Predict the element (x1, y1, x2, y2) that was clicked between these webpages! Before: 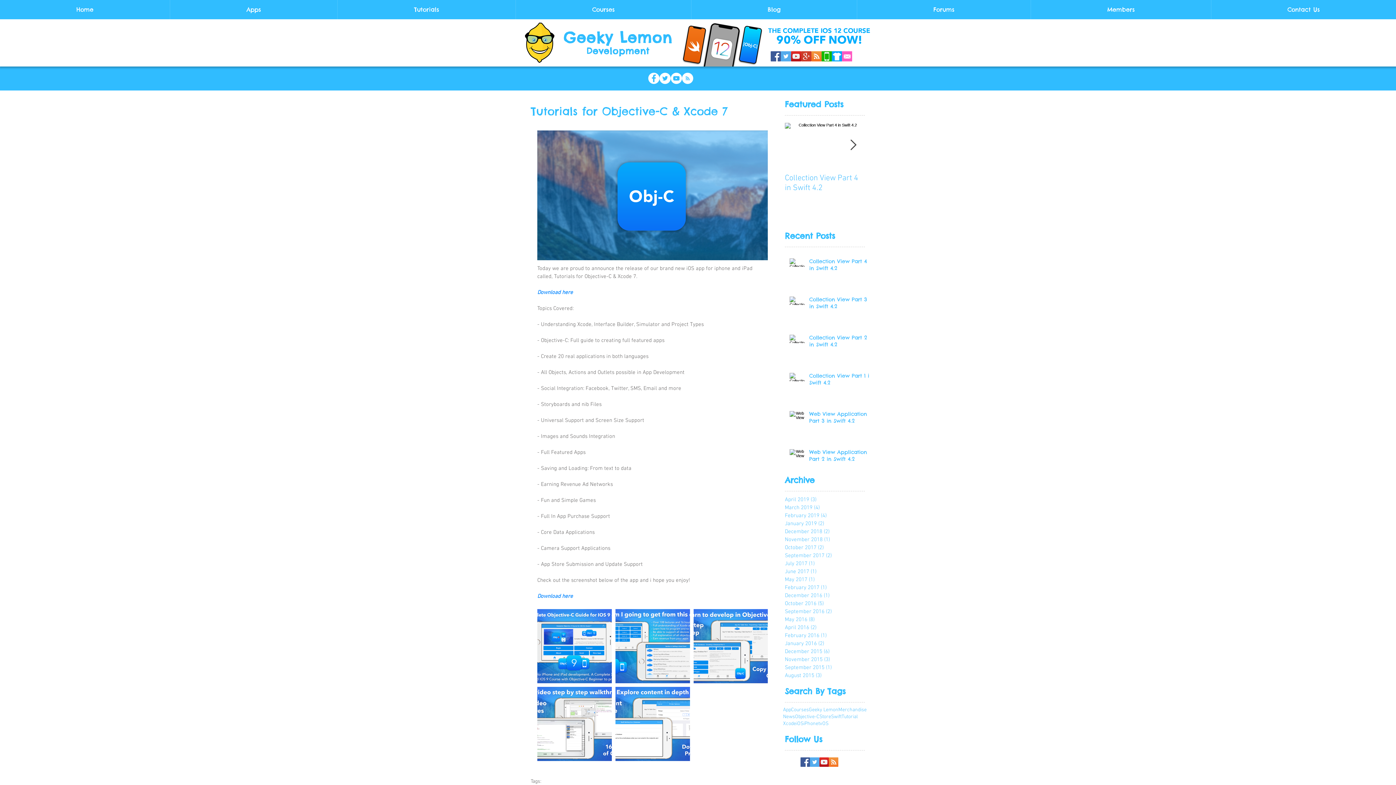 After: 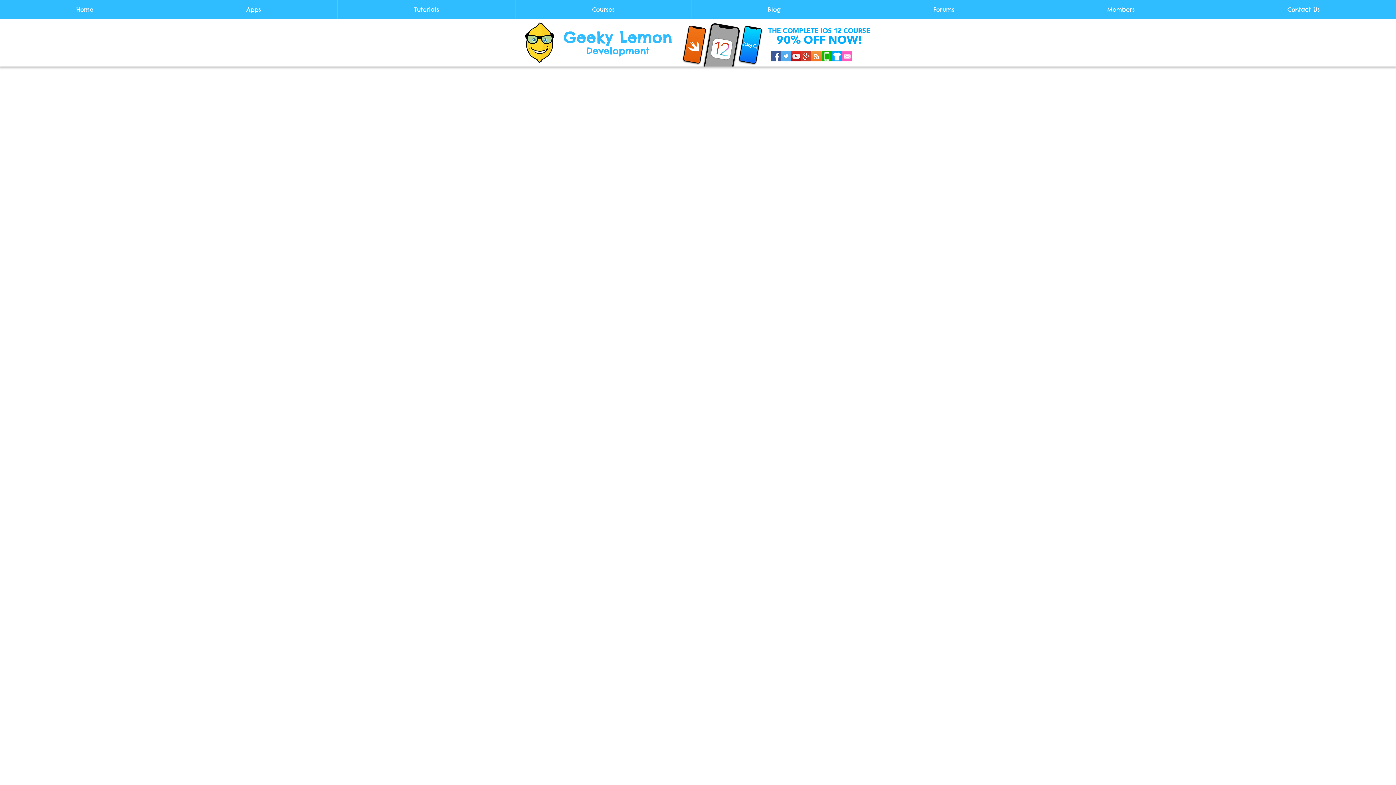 Action: label: TitleIcon6 bbox: (832, 51, 842, 61)